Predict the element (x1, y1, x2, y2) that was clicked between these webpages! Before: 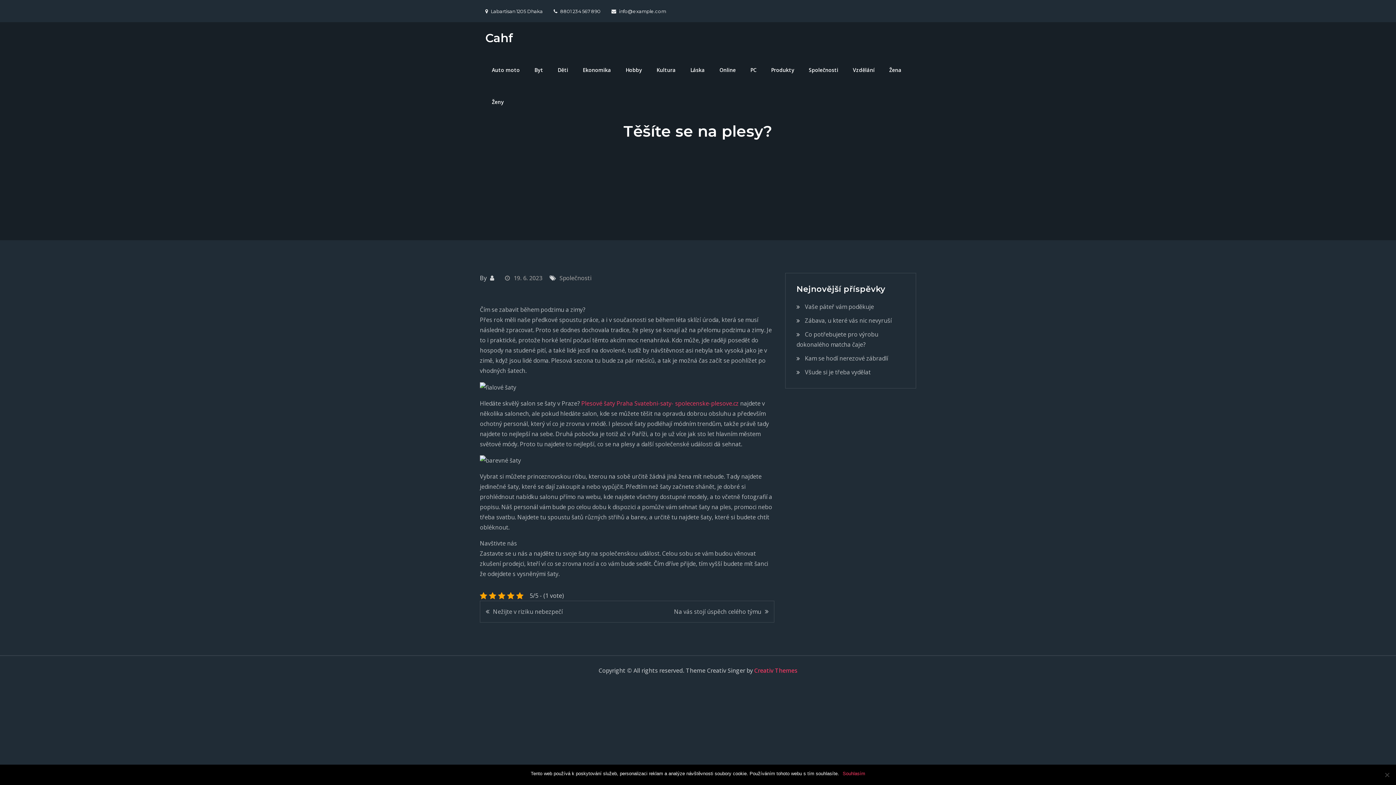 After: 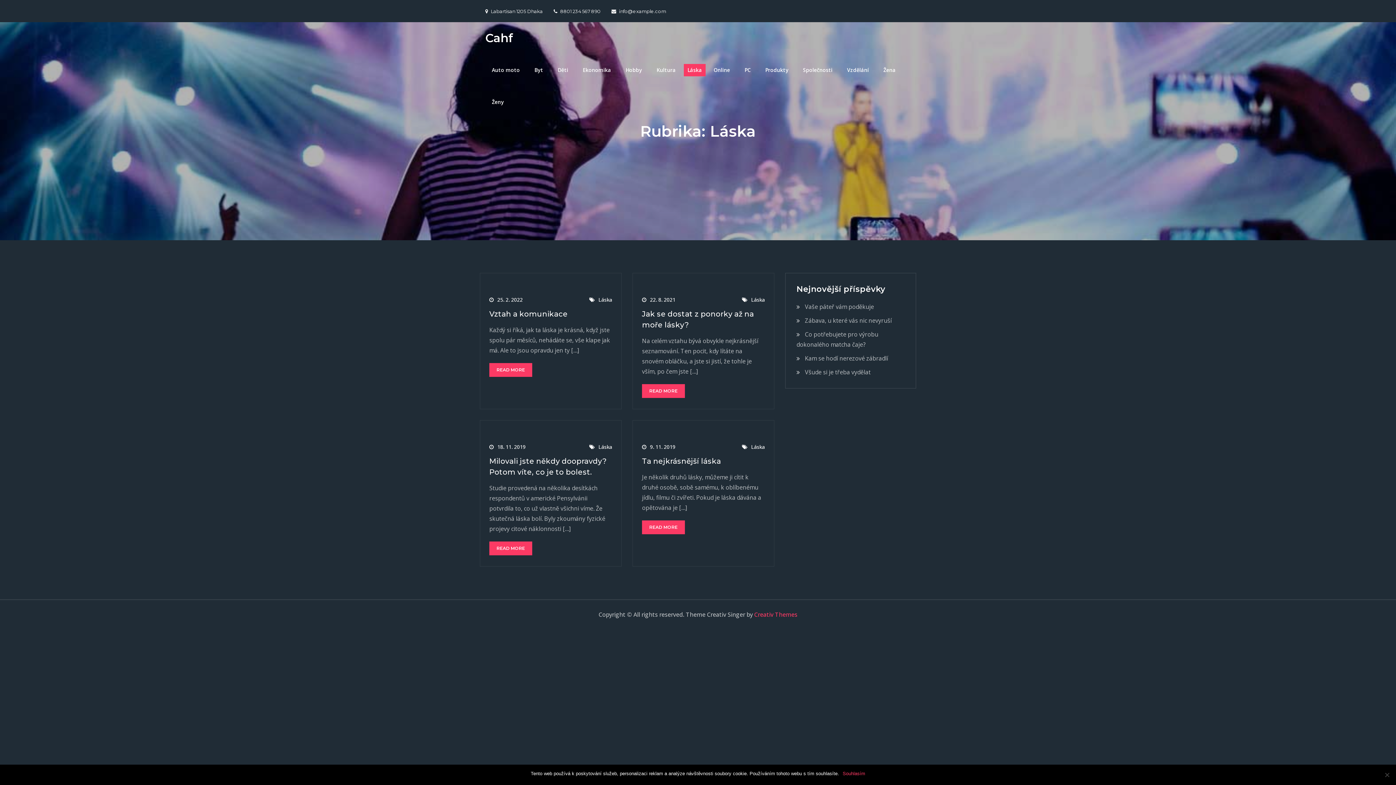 Action: bbox: (684, 54, 711, 86) label: Láska